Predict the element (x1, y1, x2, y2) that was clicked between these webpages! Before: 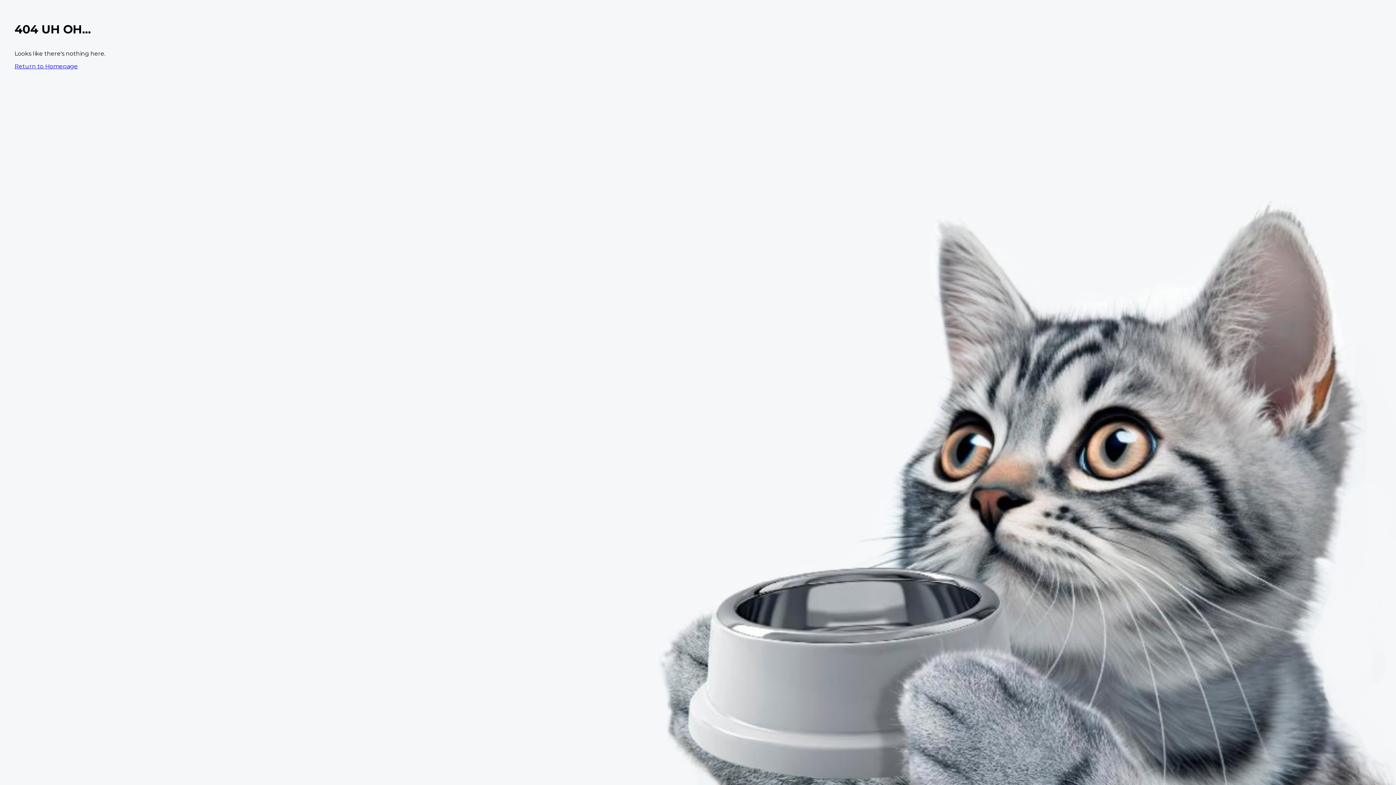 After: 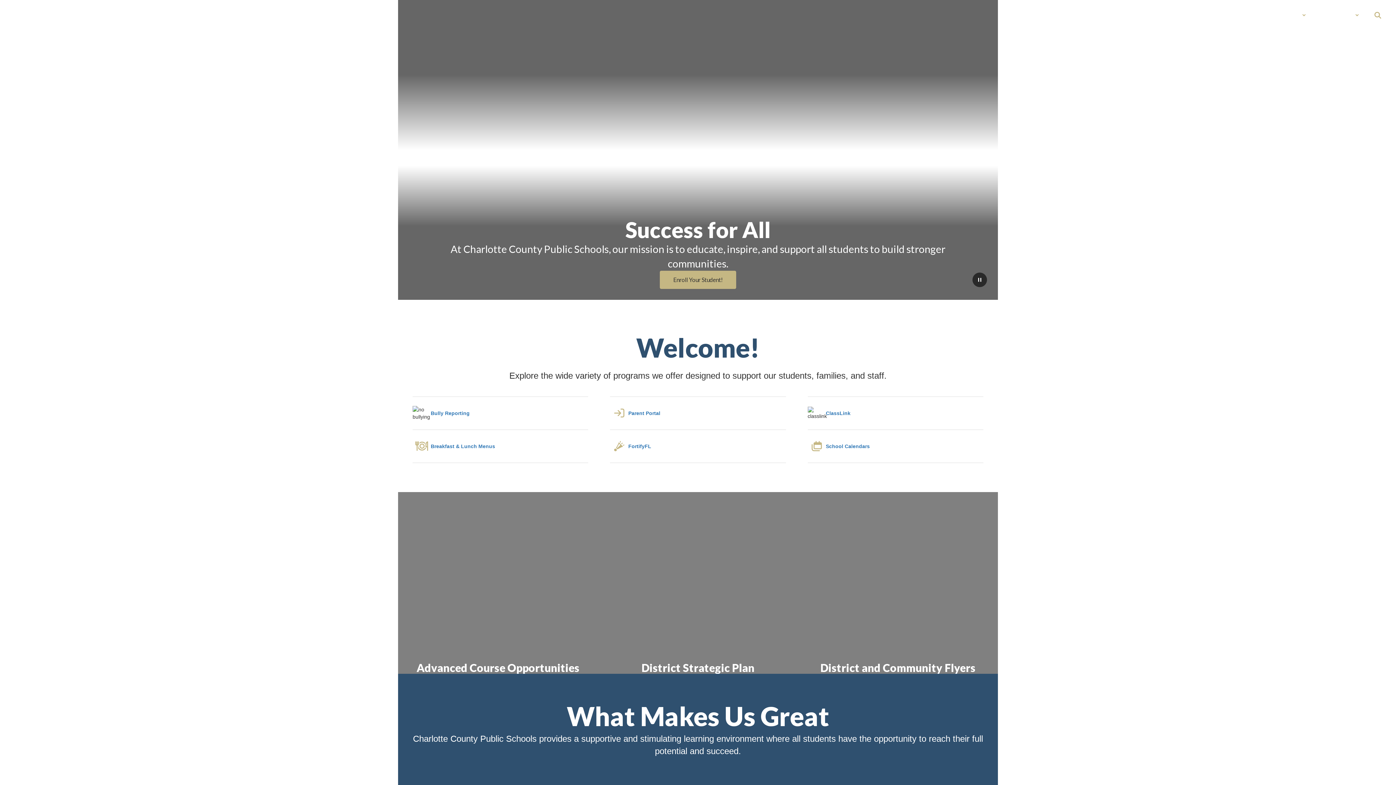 Action: label: Return to Homepage bbox: (14, 62, 77, 69)